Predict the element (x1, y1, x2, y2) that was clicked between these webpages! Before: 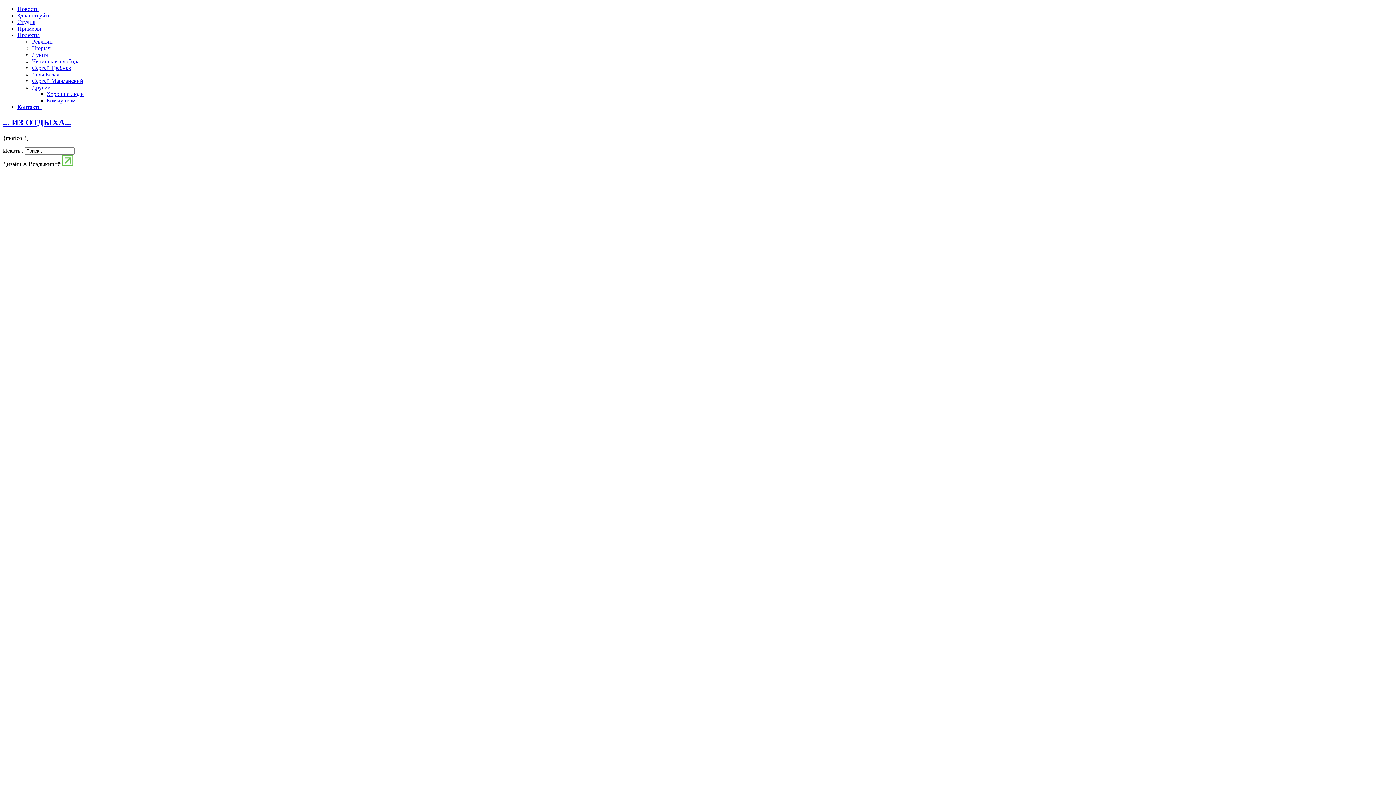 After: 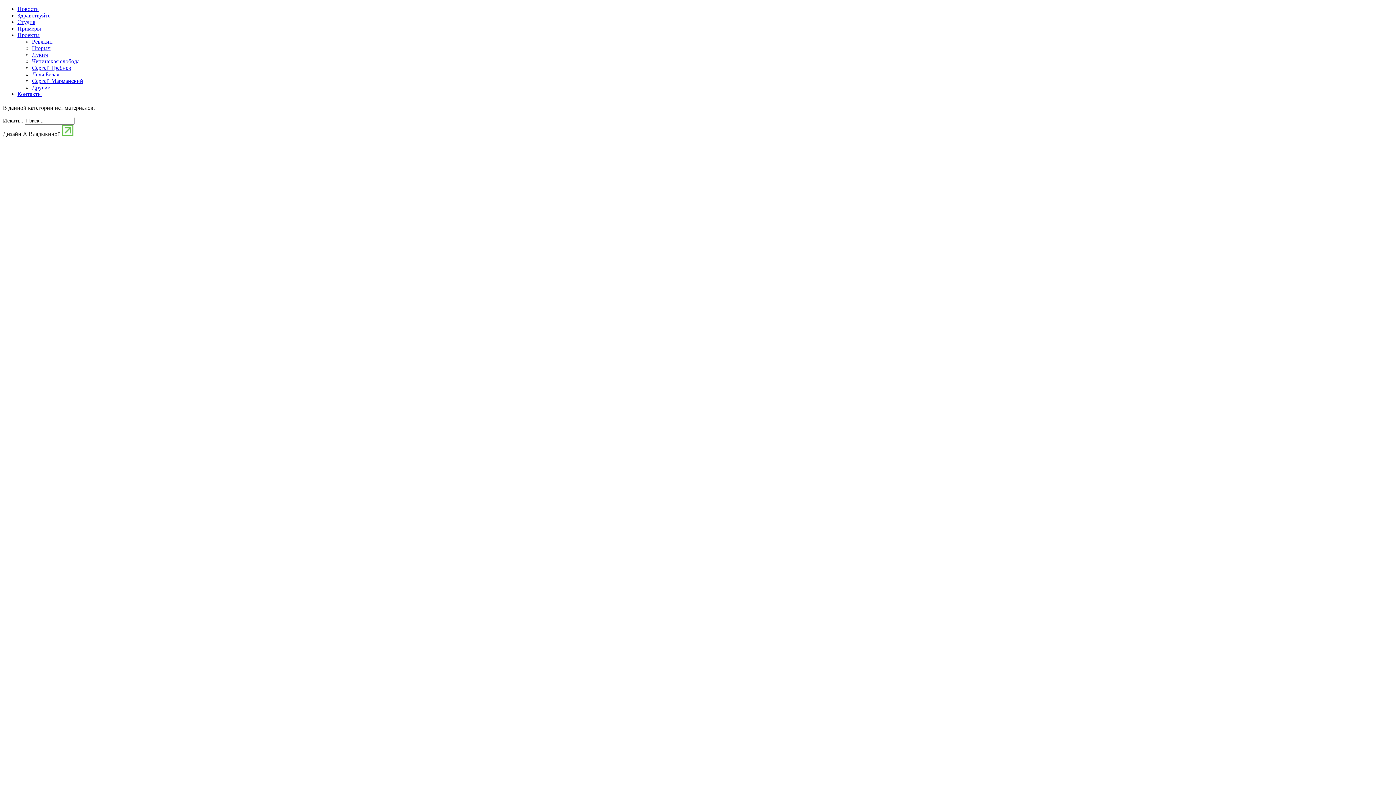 Action: bbox: (17, 32, 39, 38) label: Проекты